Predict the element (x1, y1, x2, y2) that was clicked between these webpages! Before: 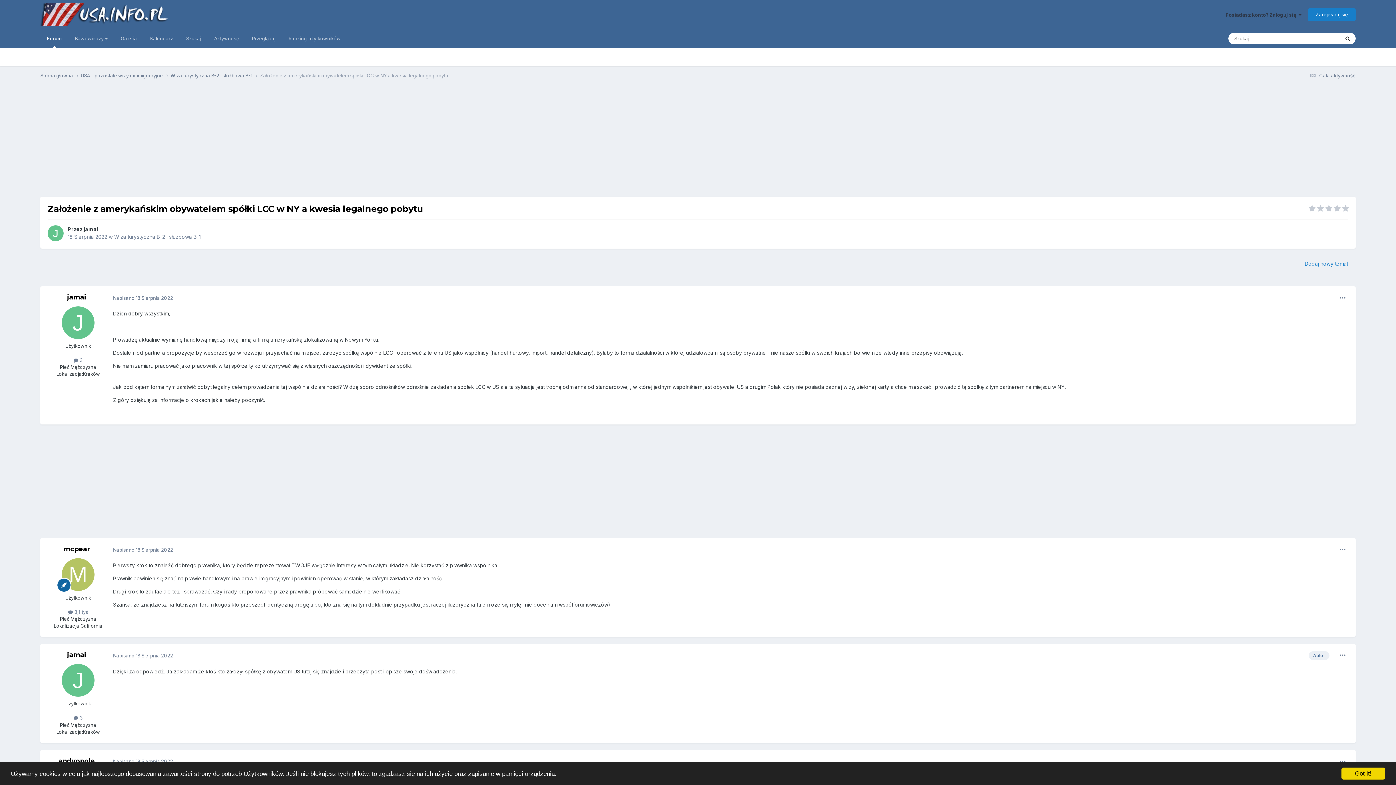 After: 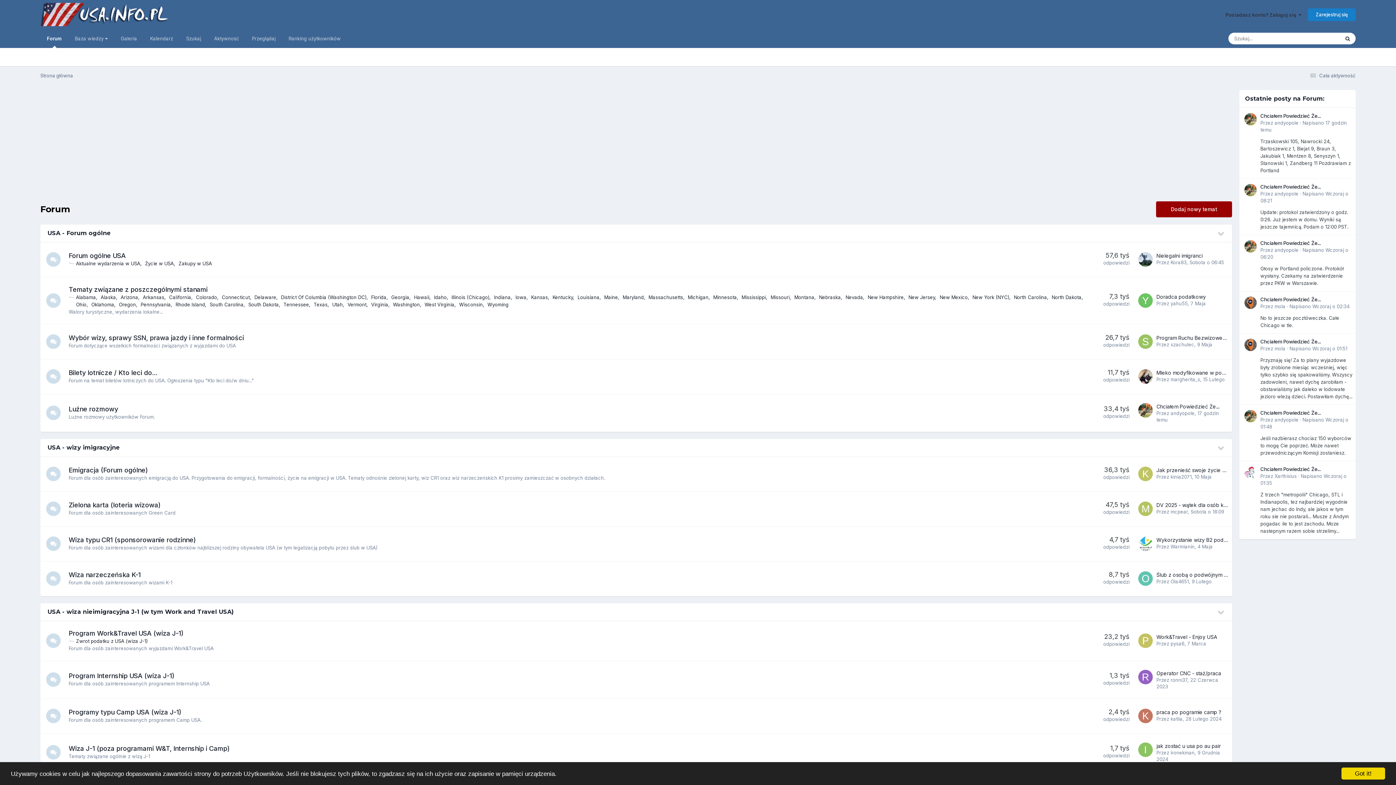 Action: bbox: (40, 72, 80, 79) label: Strona główna 